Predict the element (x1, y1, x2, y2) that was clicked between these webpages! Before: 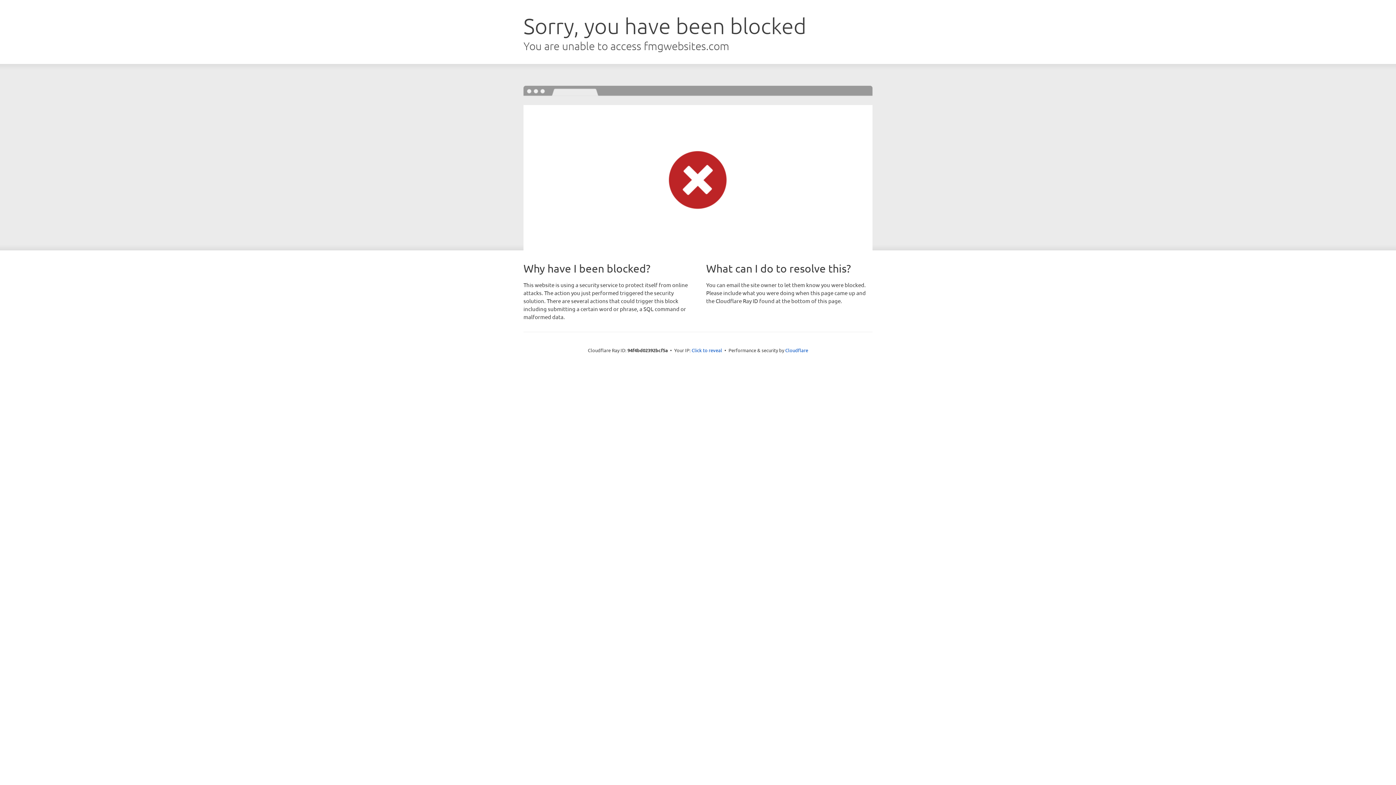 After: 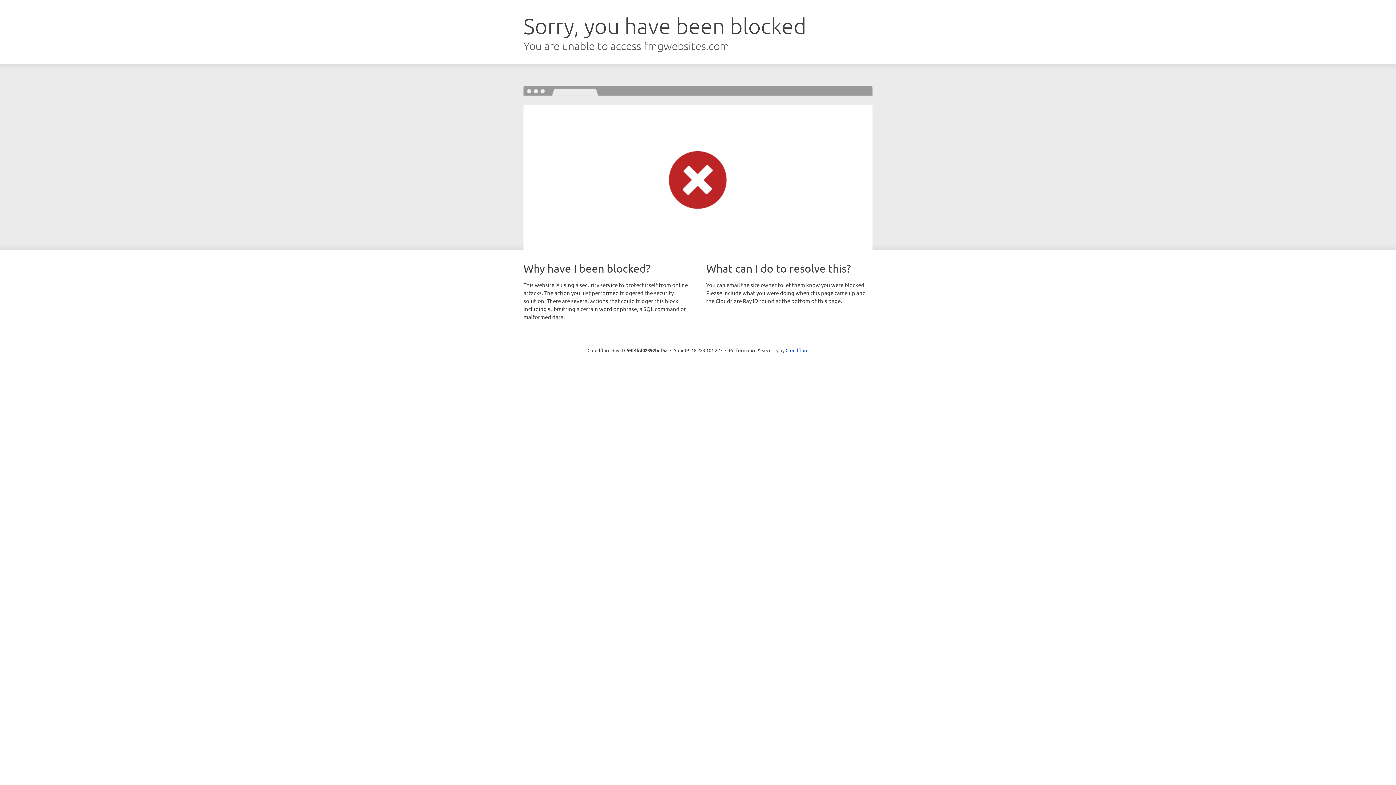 Action: label: Click to reveal bbox: (691, 346, 722, 353)